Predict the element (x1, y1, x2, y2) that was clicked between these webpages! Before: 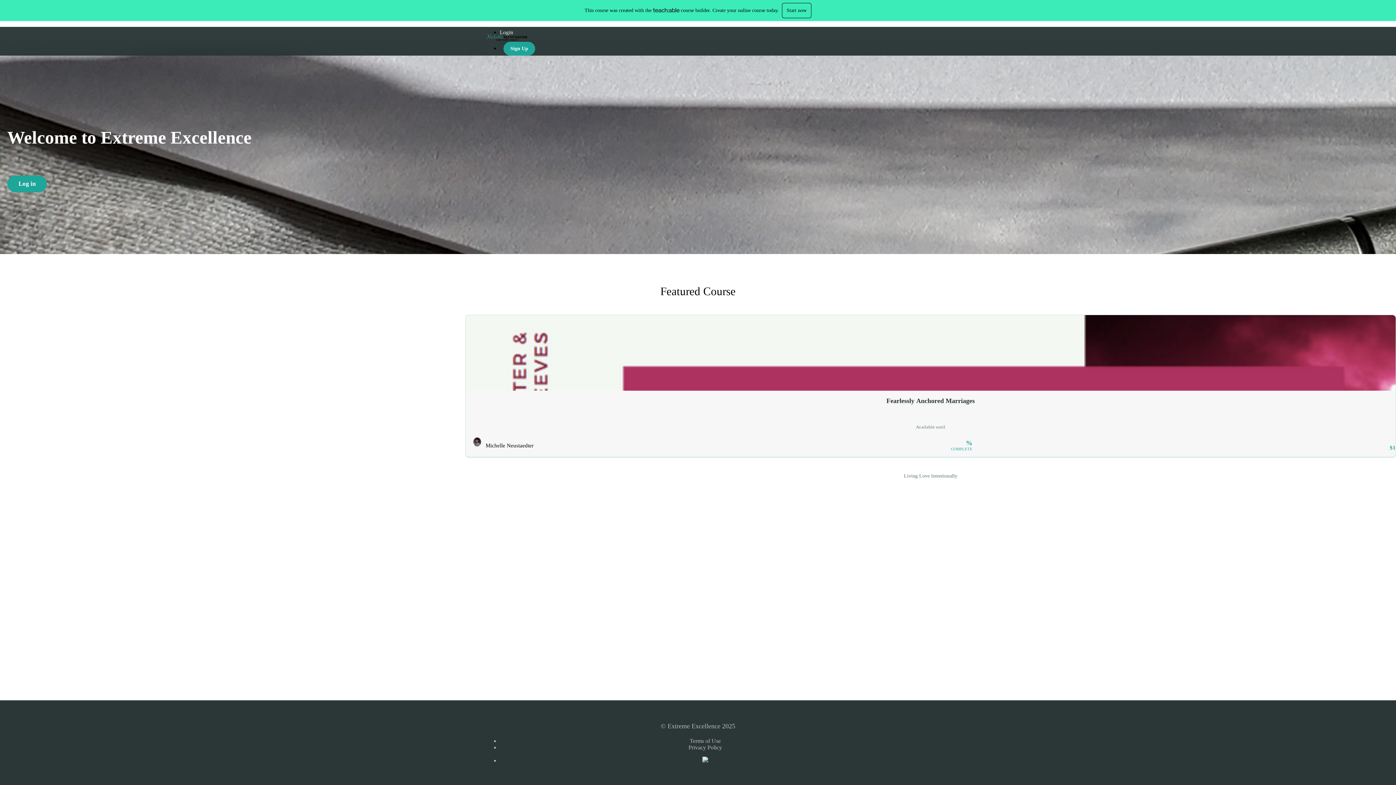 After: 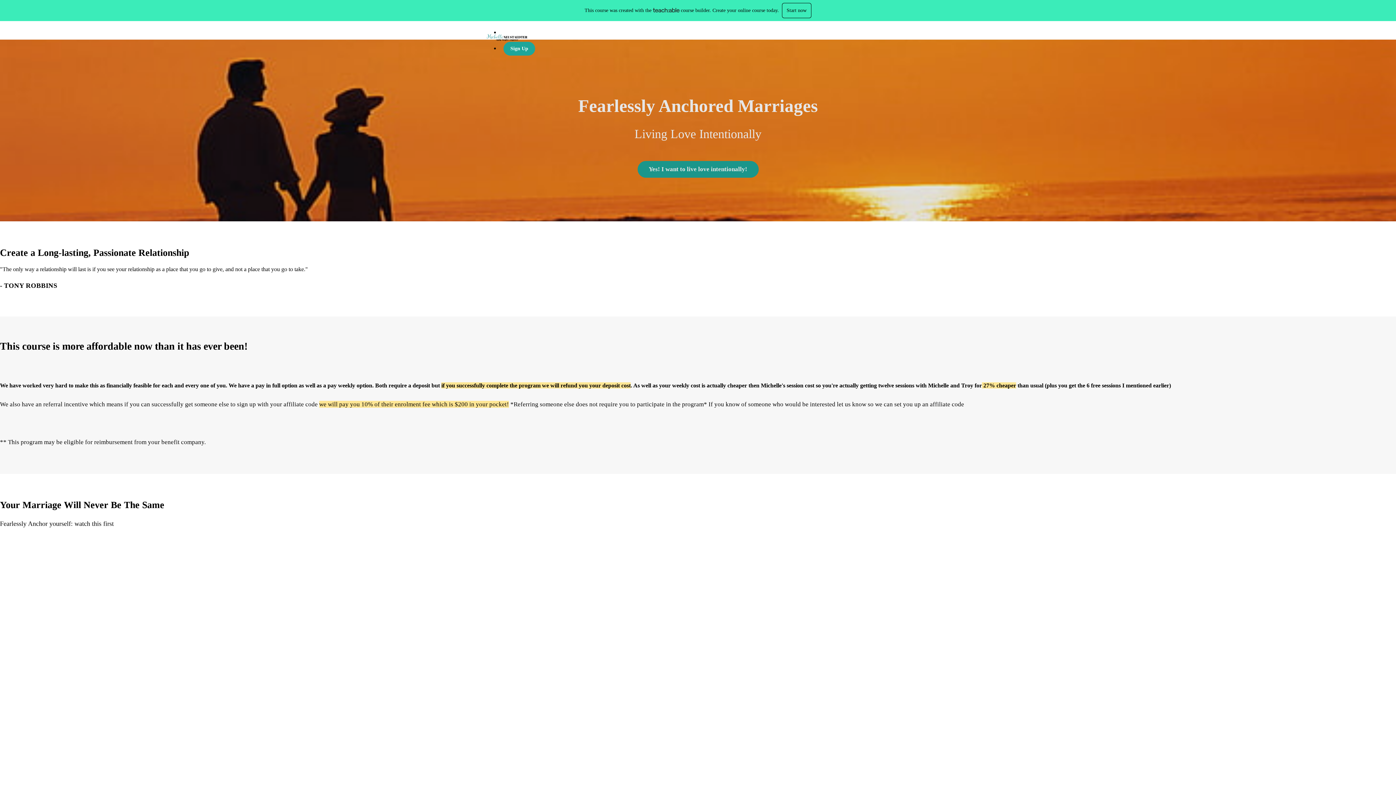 Action: bbox: (465, 315, 1396, 481) label: Fearlessly Anchored Marriages

Available until

Living Love Intentionally